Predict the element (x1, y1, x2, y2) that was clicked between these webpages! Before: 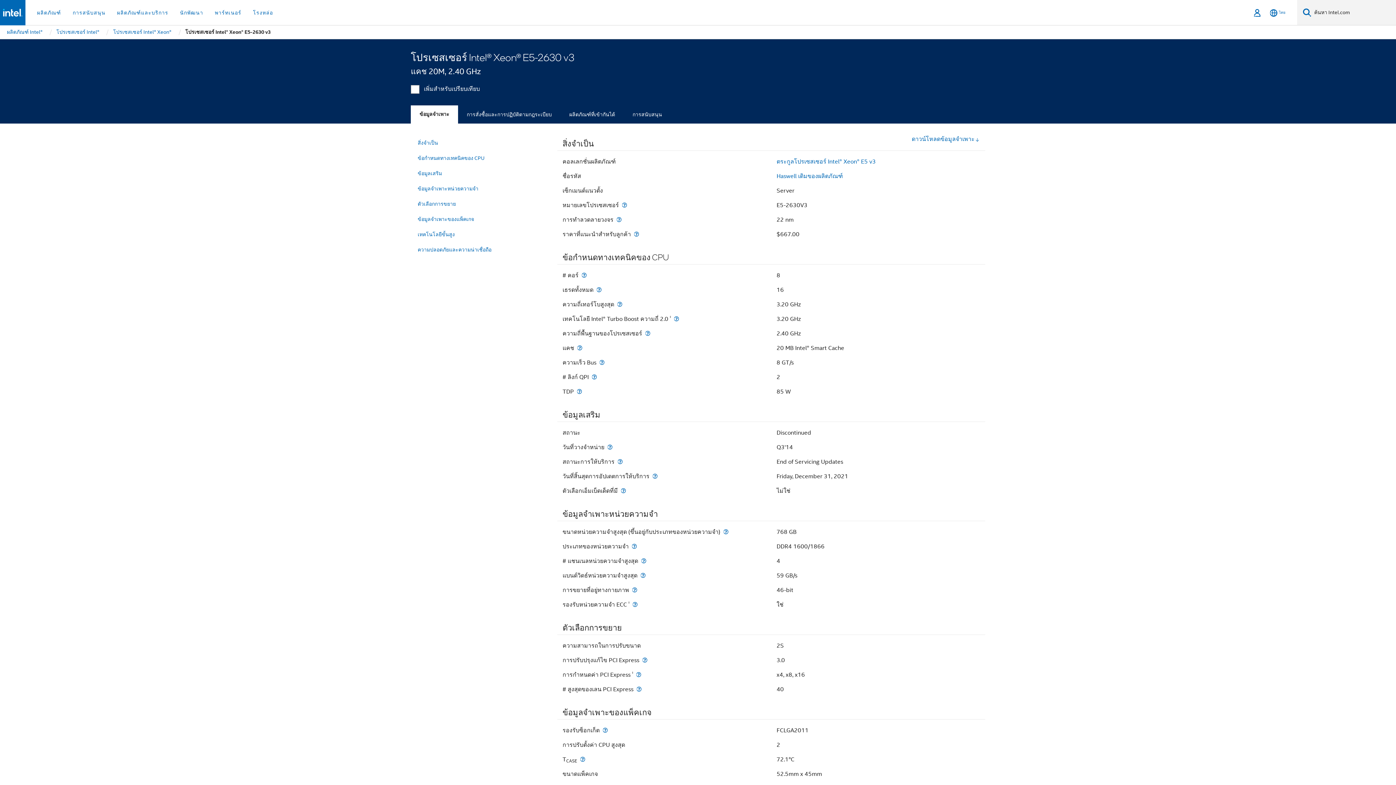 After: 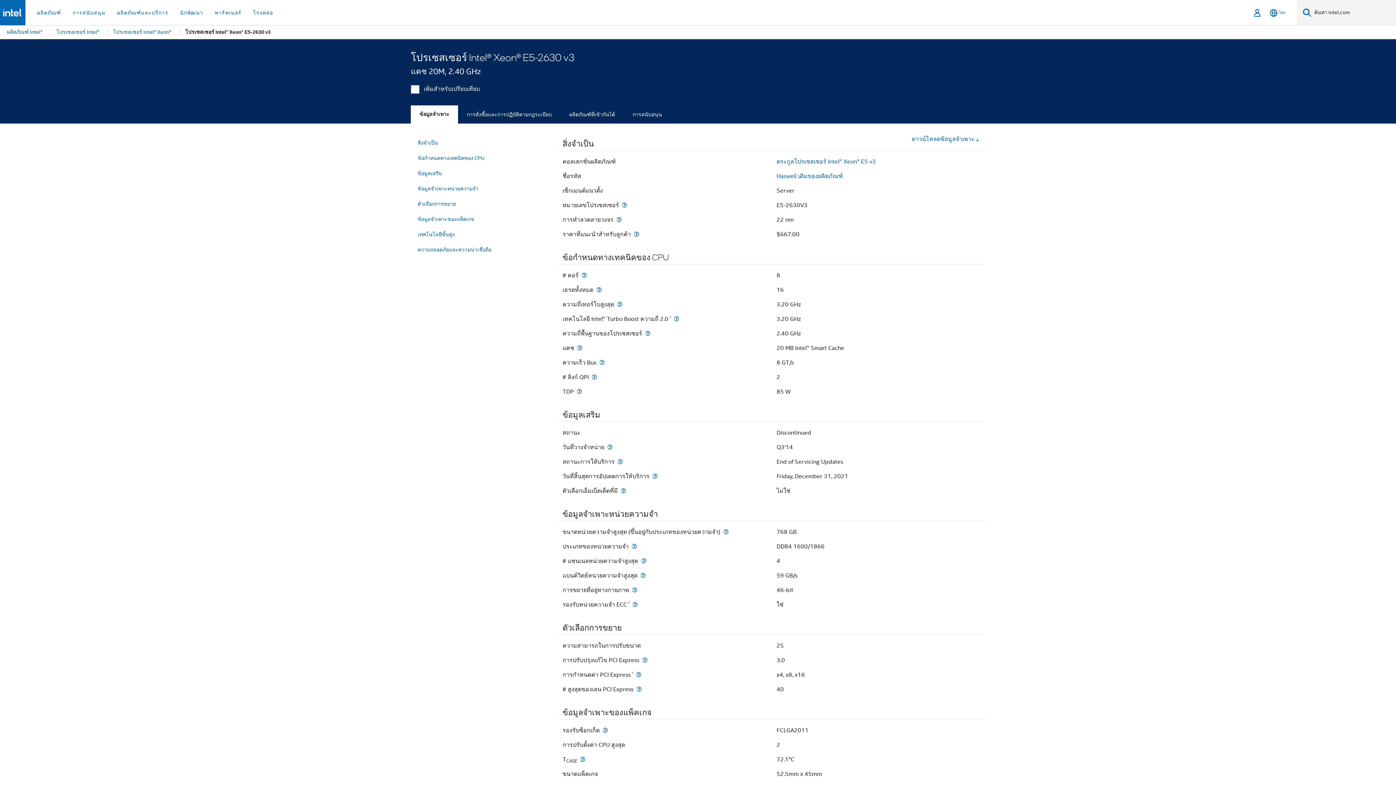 Action: bbox: (410, 105, 458, 123) label: ข้อมูลจำเพาะ